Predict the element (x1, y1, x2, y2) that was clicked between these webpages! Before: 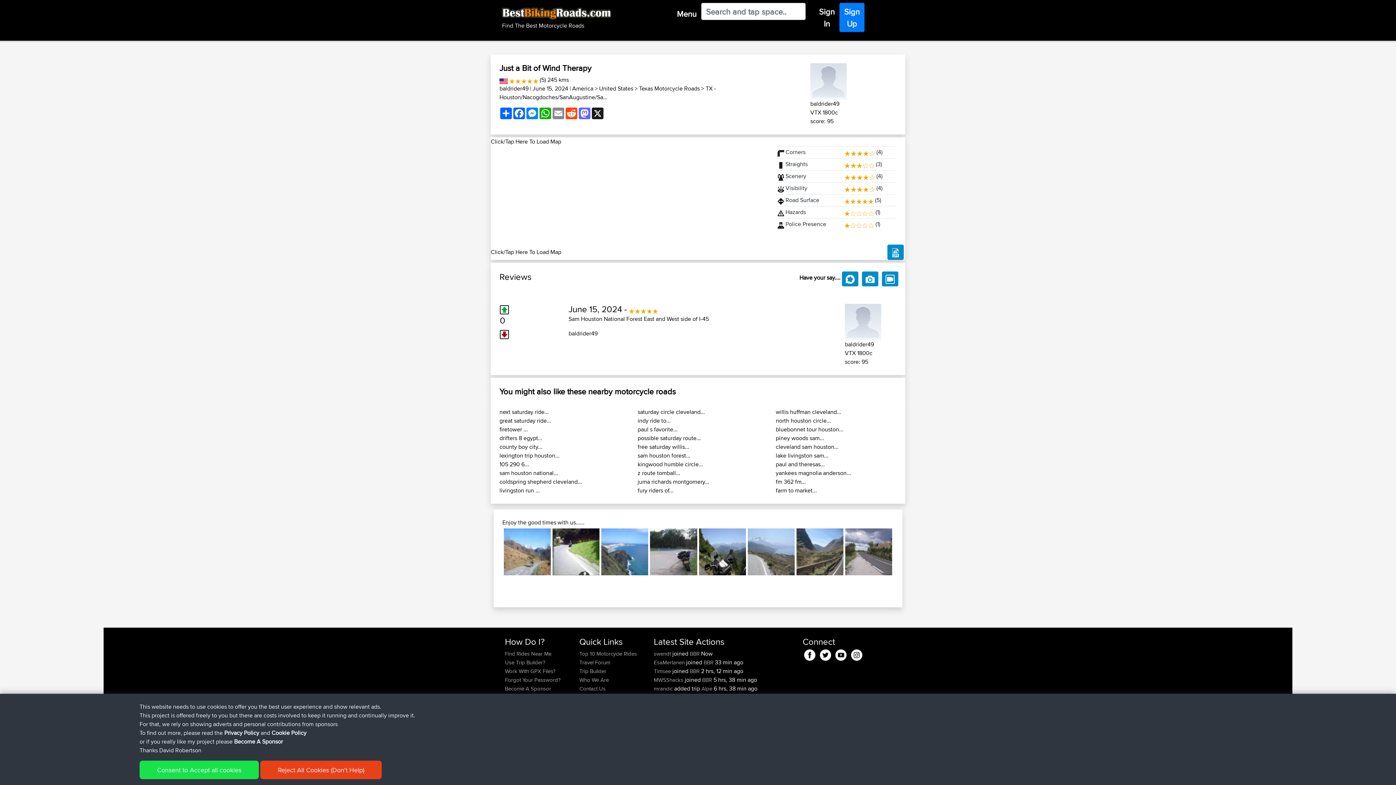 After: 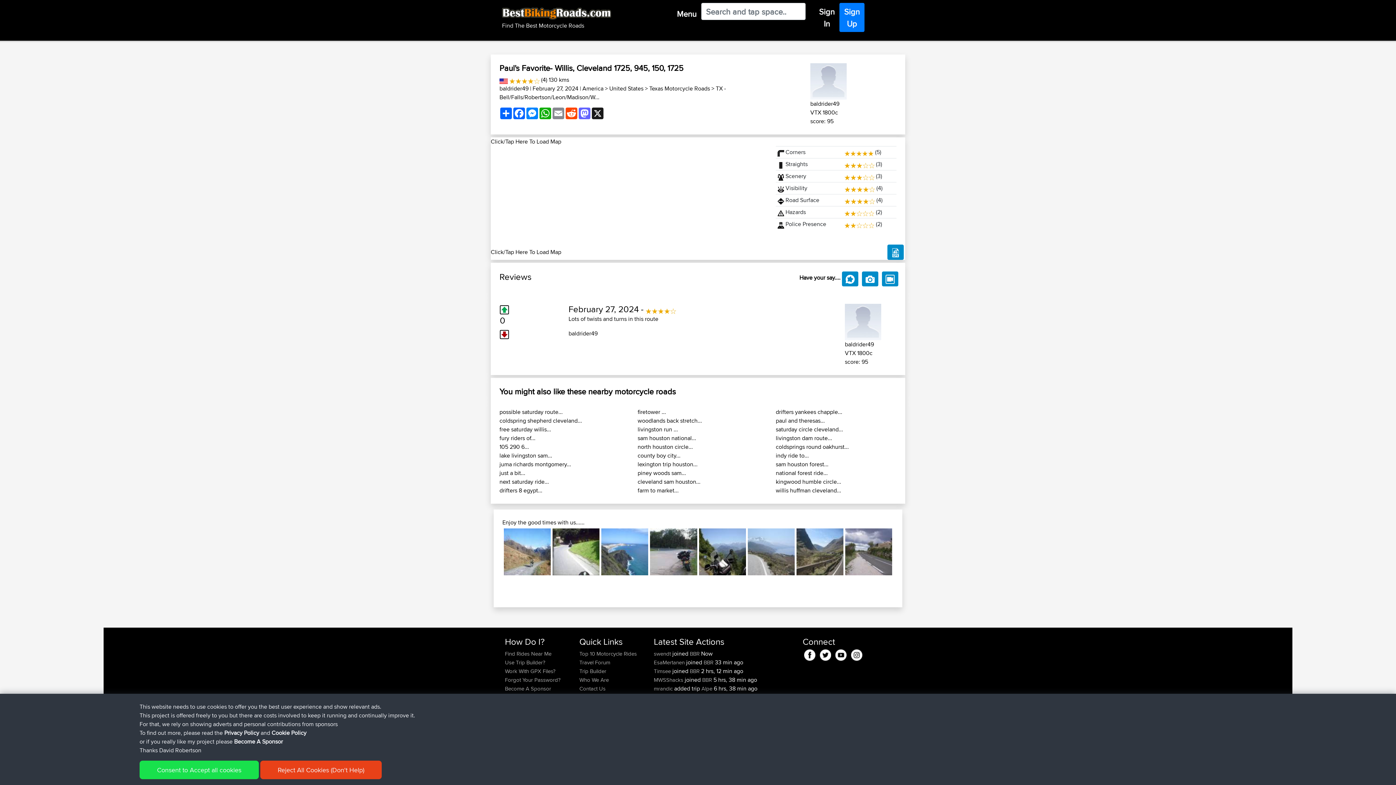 Action: label: paul s favorite... bbox: (637, 425, 677, 433)